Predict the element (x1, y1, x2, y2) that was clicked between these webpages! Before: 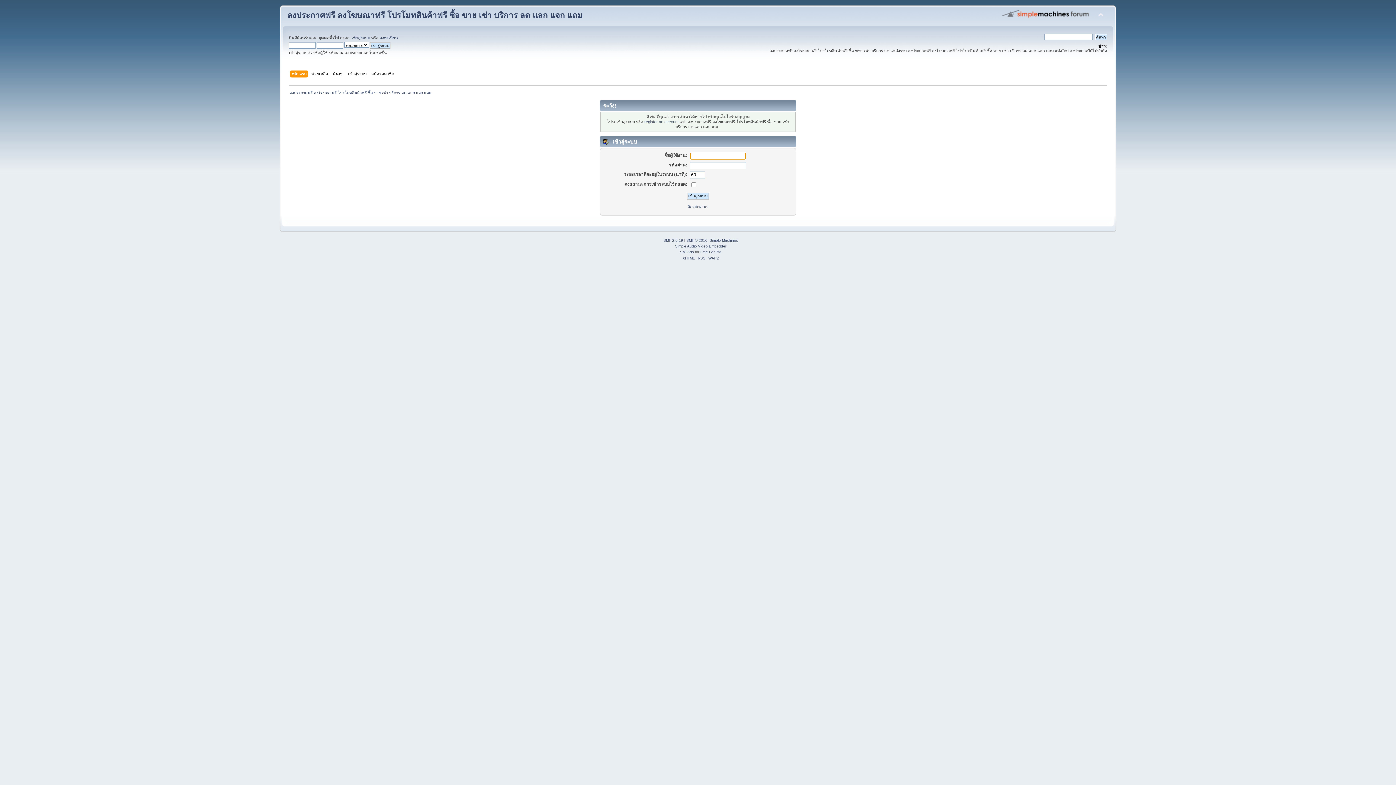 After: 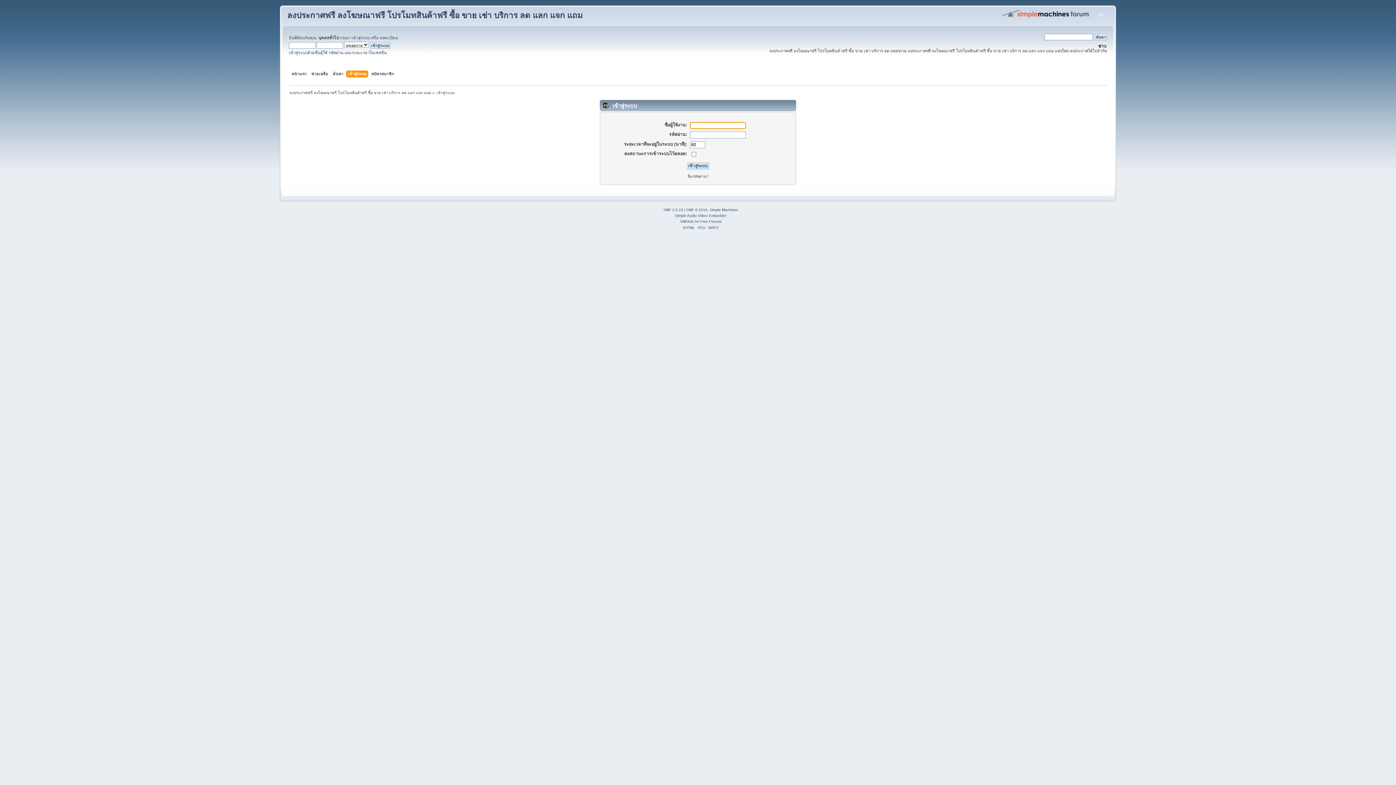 Action: bbox: (351, 35, 370, 40) label: เข้าสู่ระบบ